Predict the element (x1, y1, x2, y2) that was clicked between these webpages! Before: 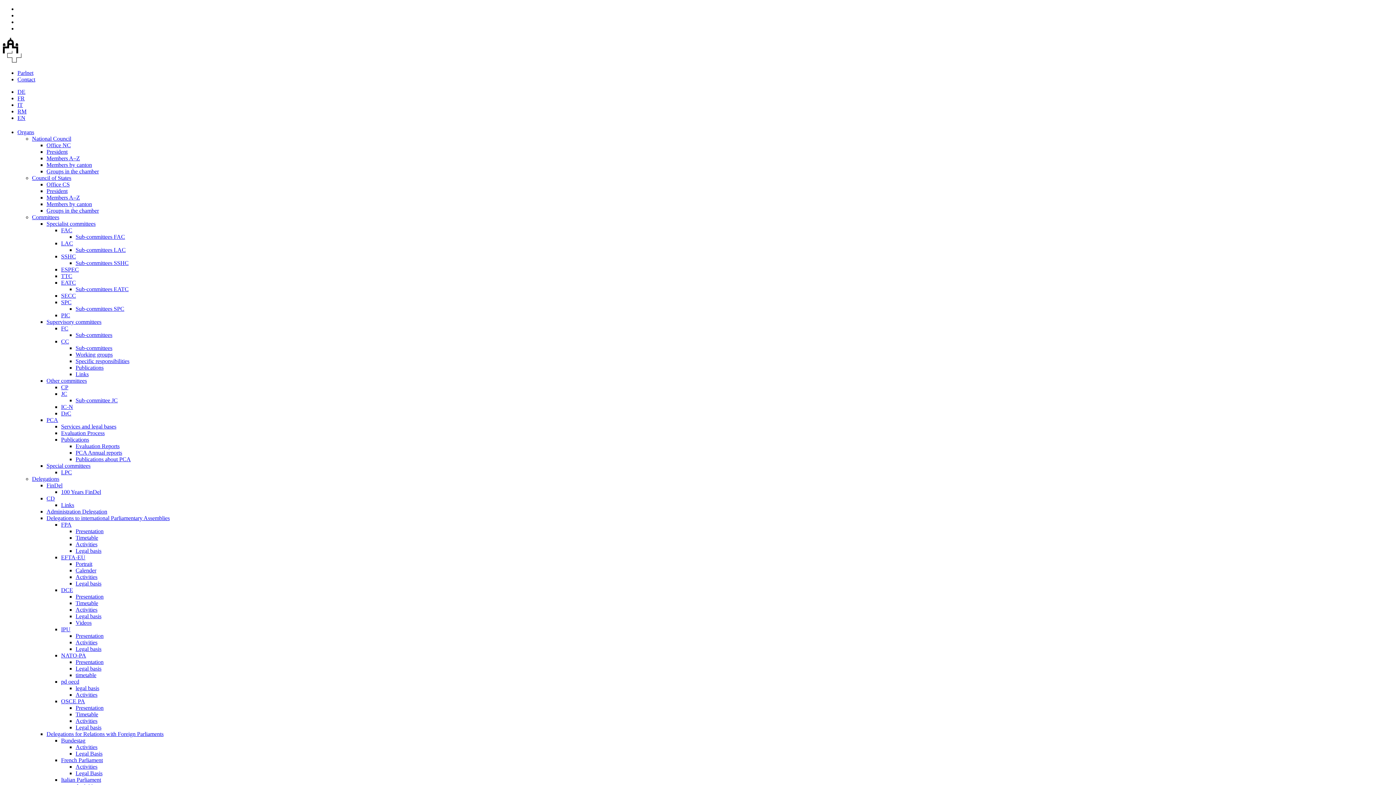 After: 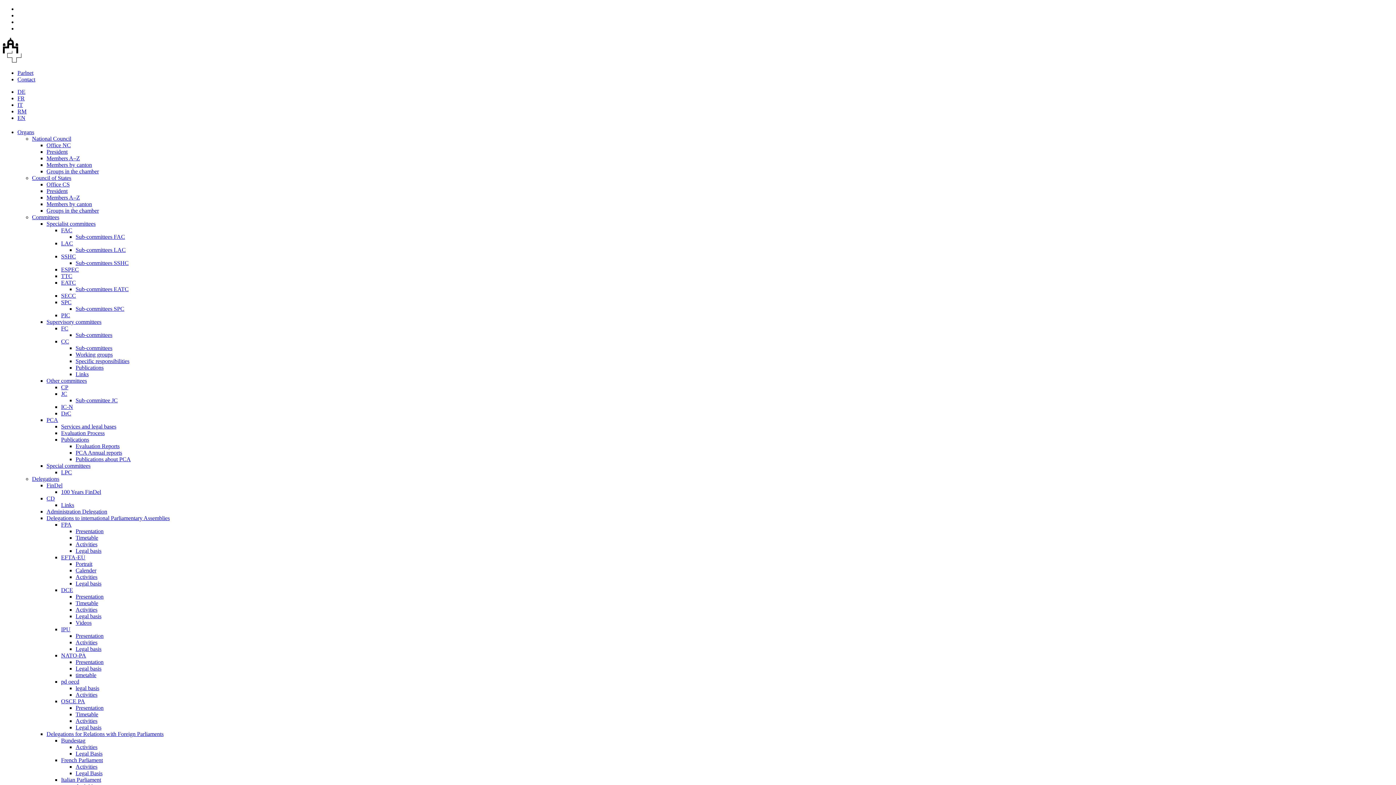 Action: label: Delegations to international Parliamentary Assemblies bbox: (46, 515, 169, 521)